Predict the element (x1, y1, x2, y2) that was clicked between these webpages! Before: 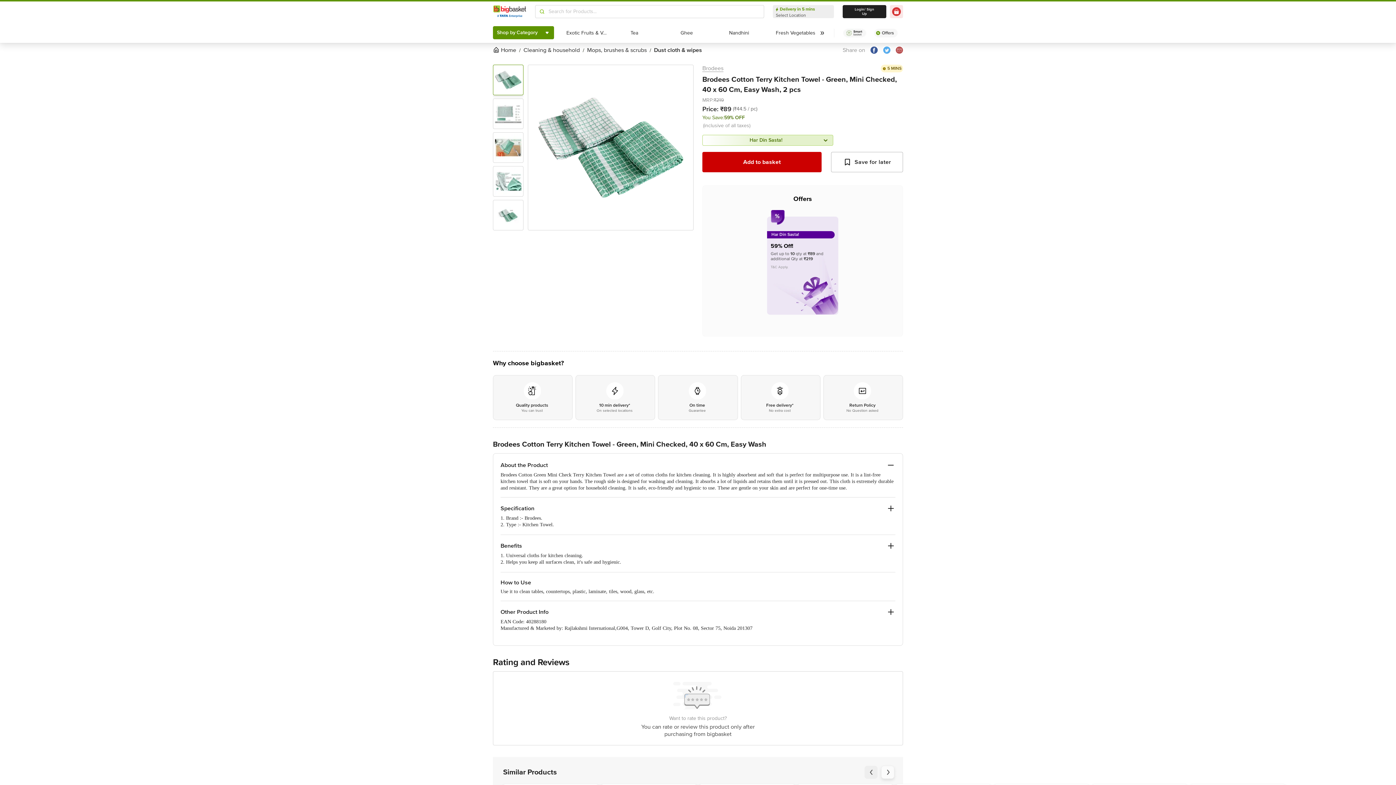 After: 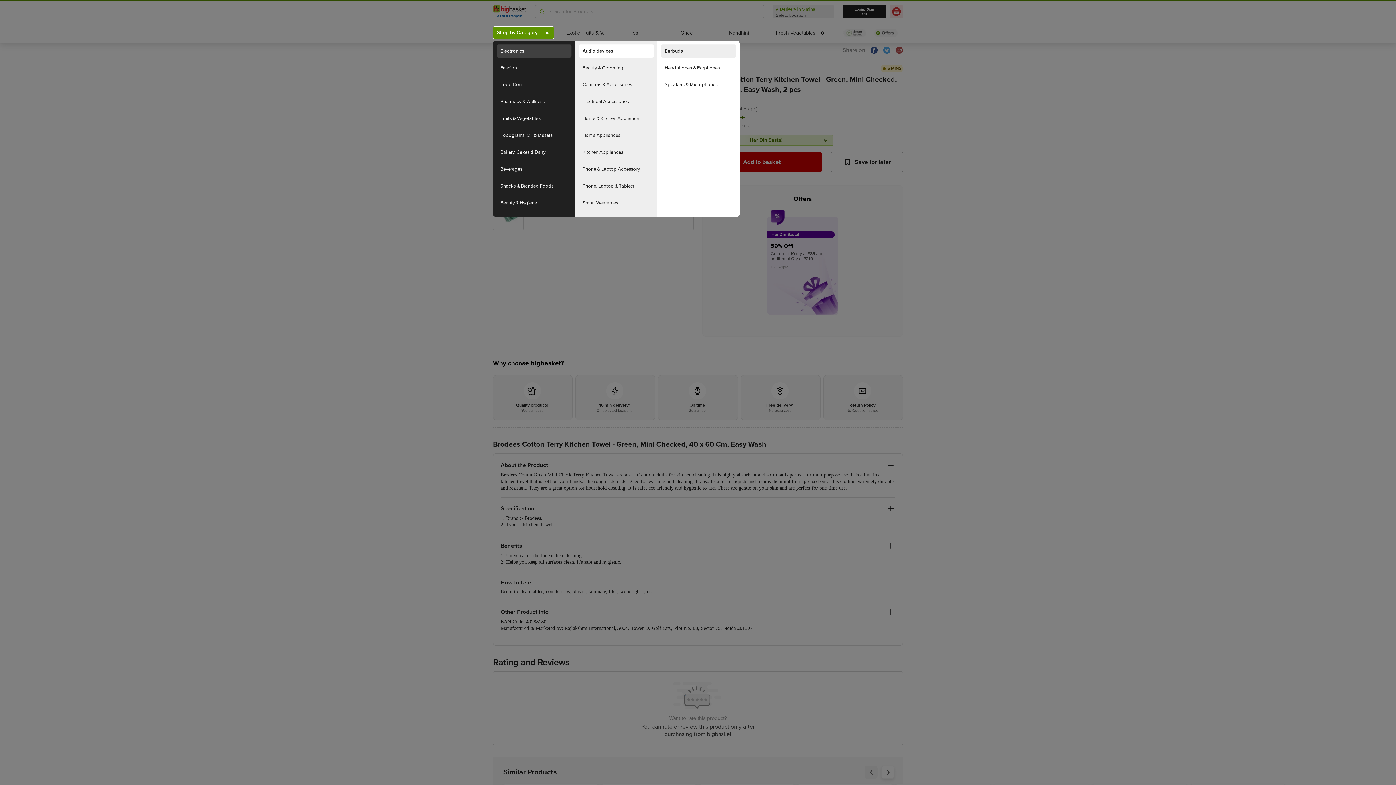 Action: bbox: (493, 26, 554, 39) label: Shop by
Category